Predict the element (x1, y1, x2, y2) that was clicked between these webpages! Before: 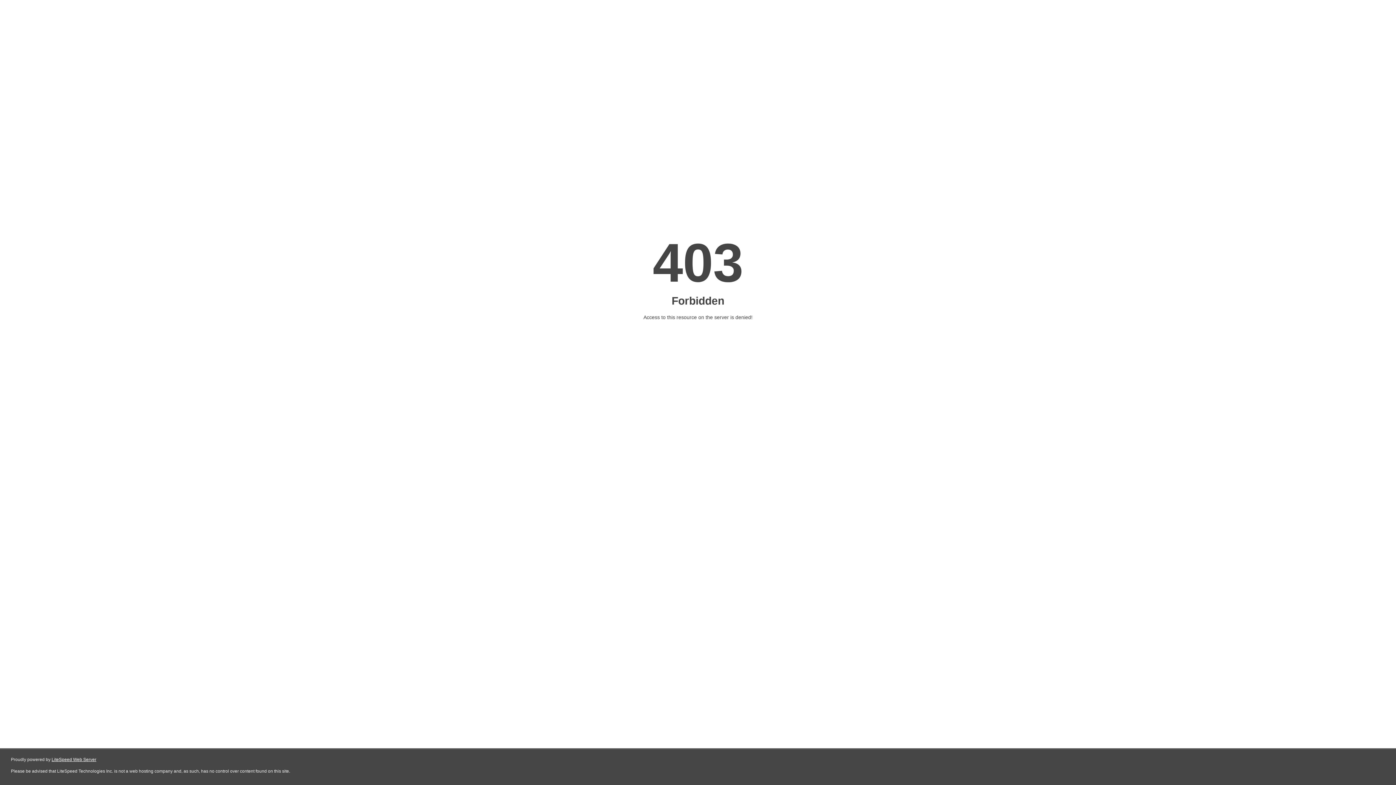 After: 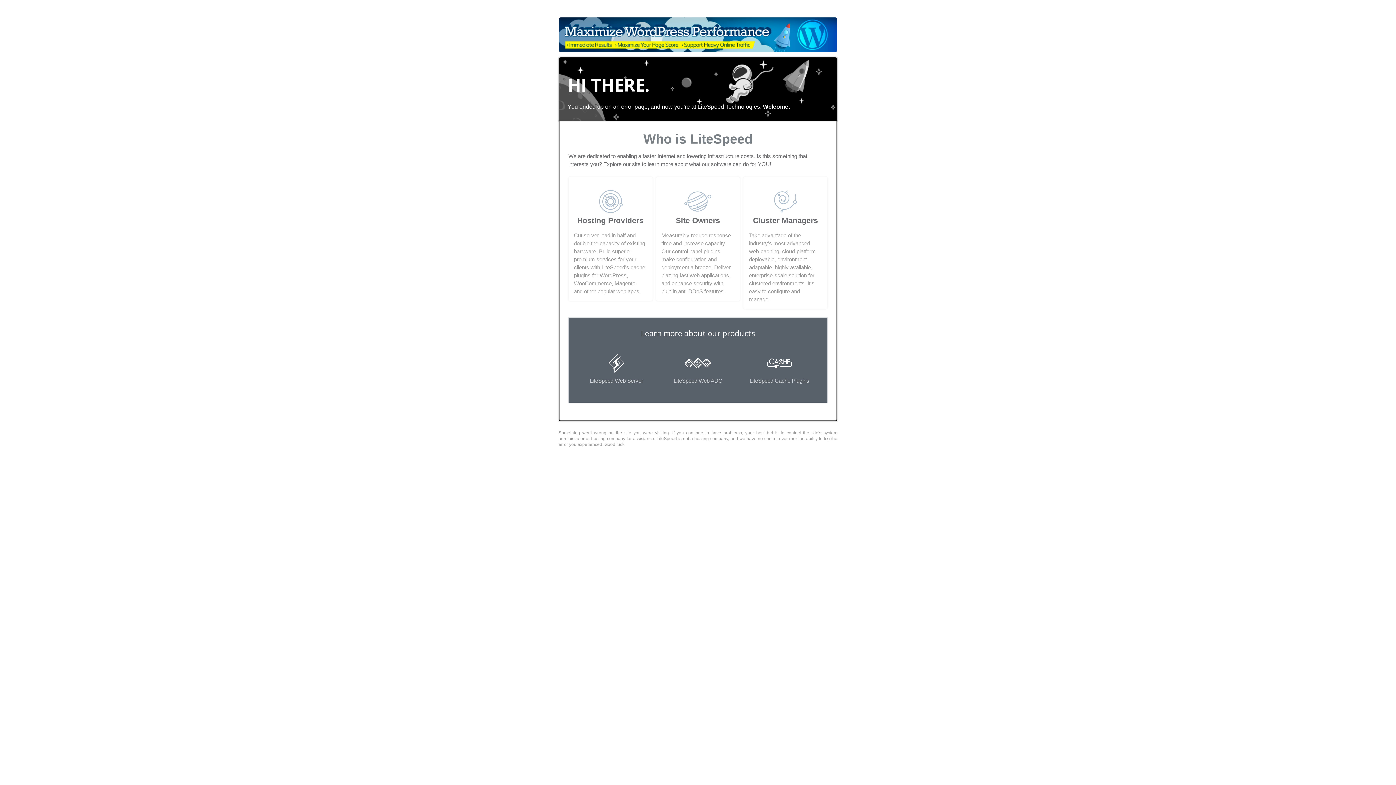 Action: bbox: (51, 757, 96, 762) label: LiteSpeed Web Server